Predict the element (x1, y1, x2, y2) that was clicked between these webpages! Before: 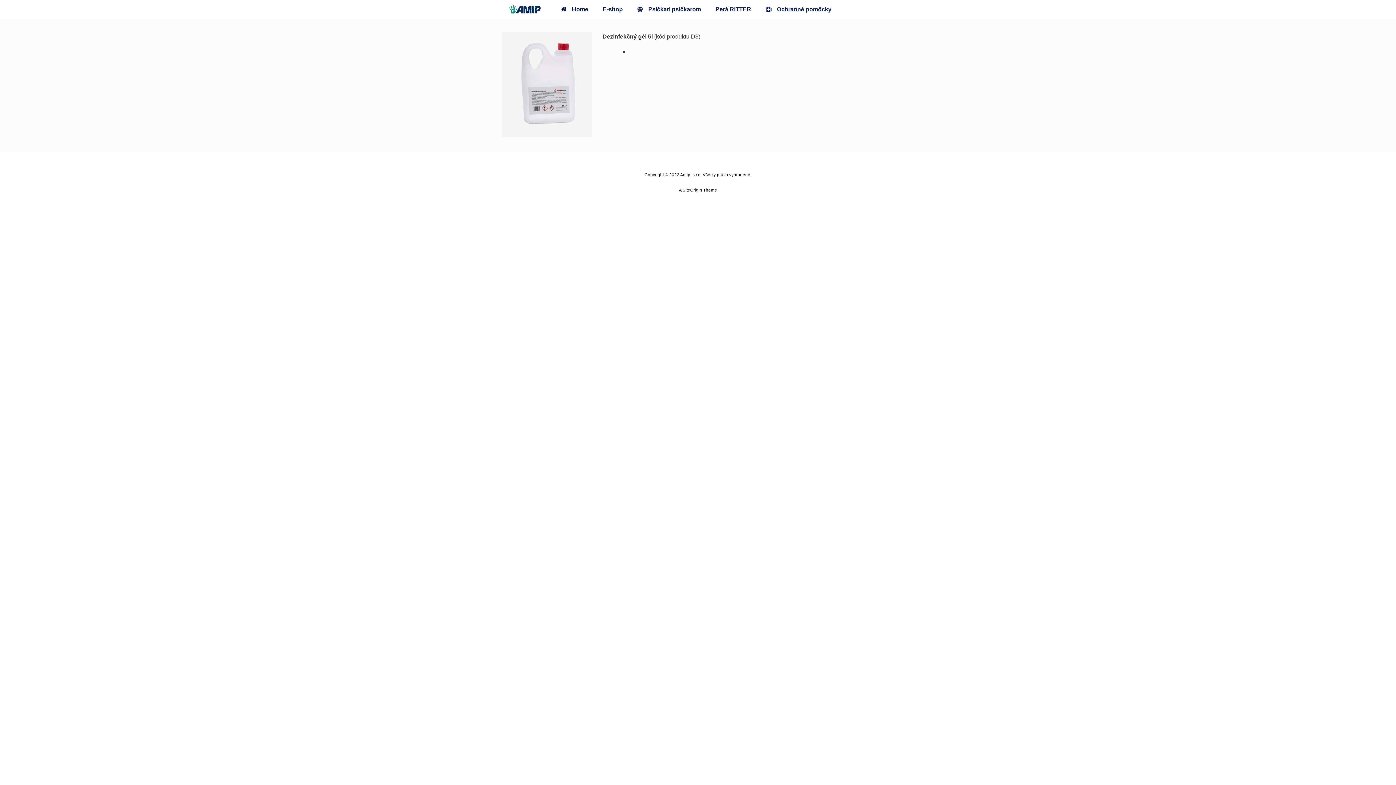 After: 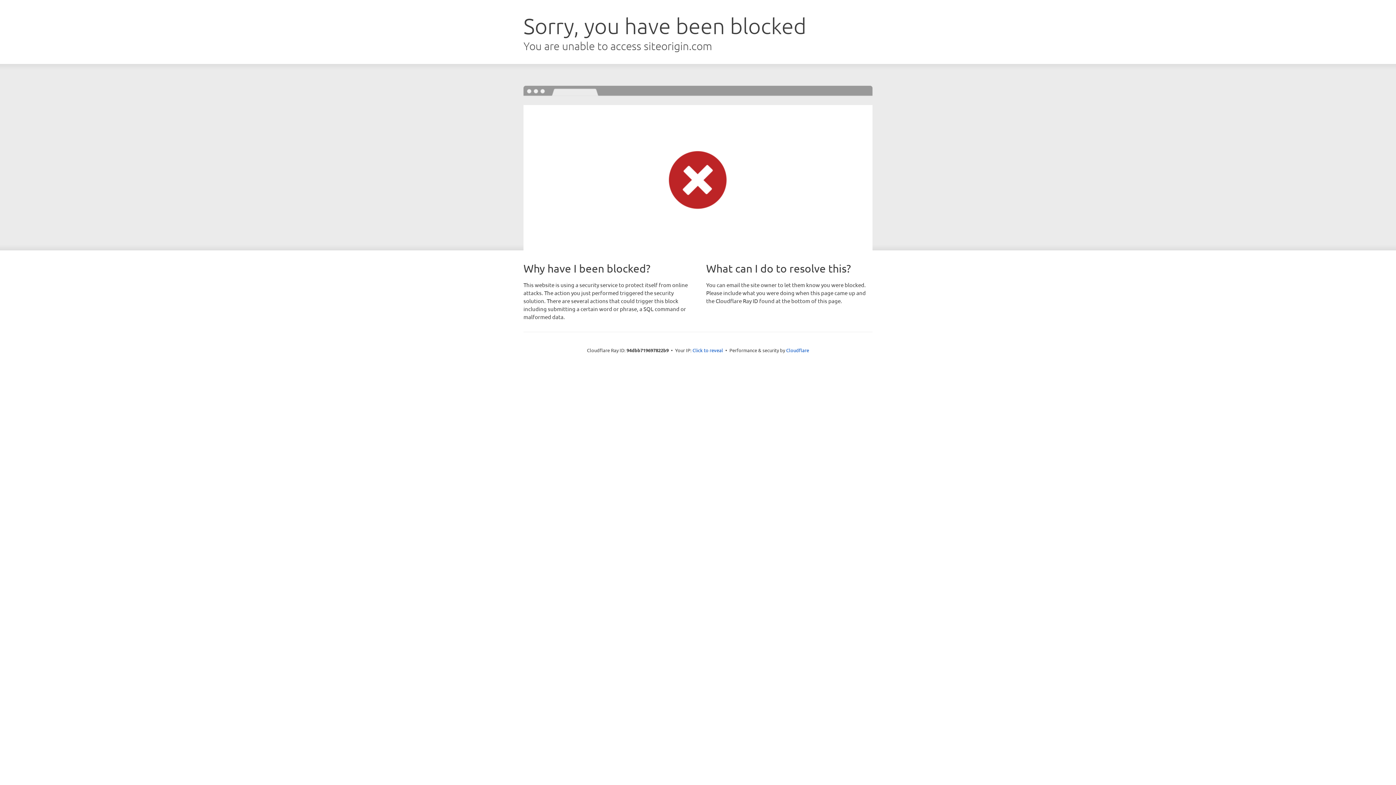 Action: label: SiteOrigin bbox: (682, 187, 702, 192)